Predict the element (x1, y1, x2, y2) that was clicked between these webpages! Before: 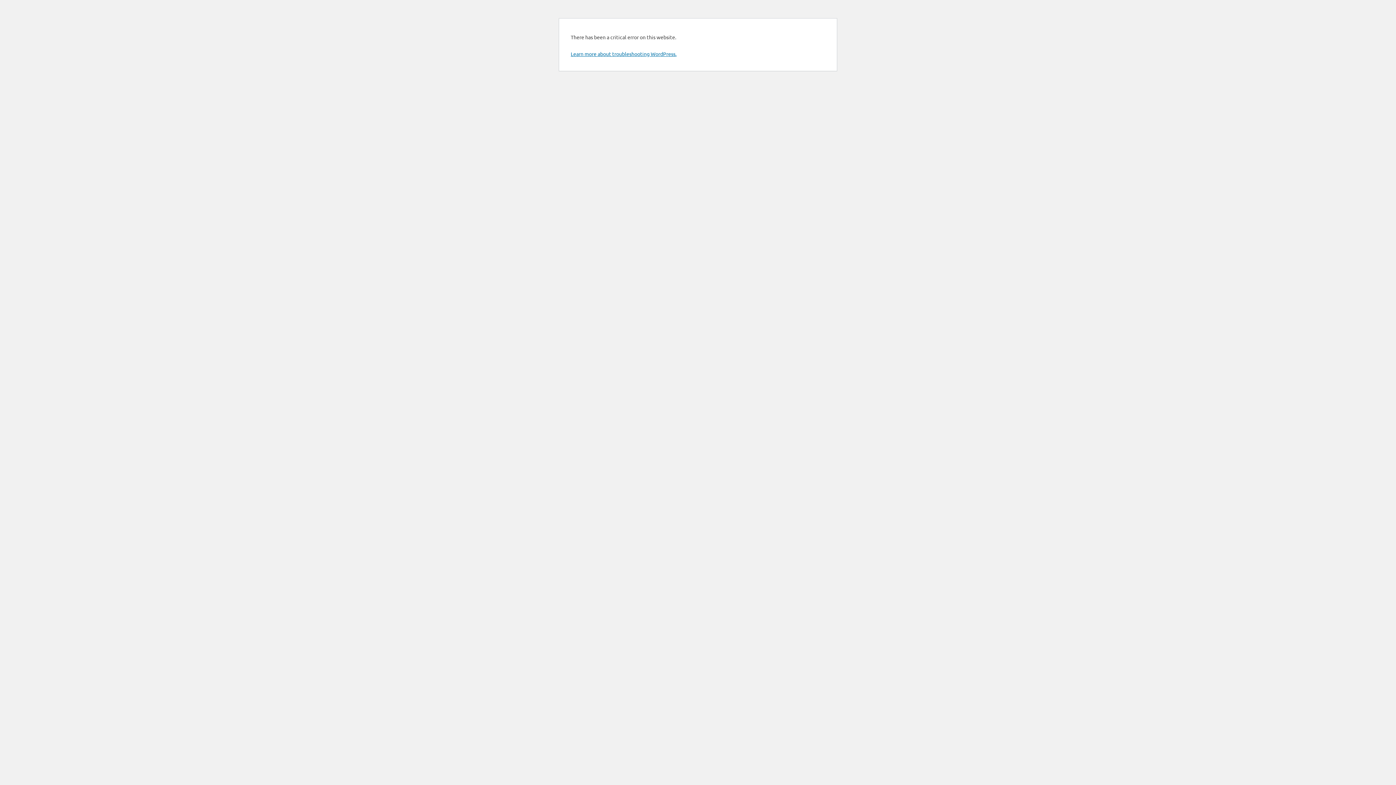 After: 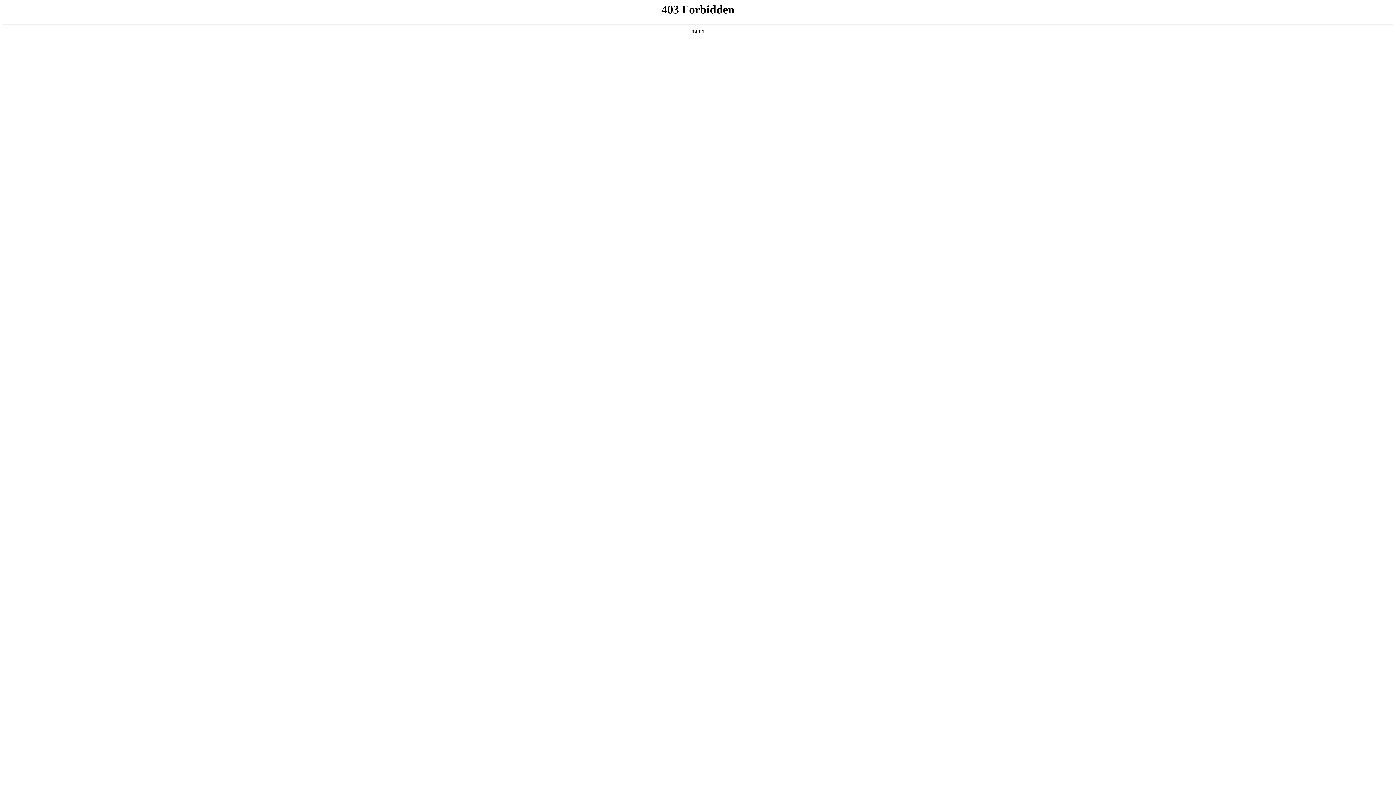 Action: bbox: (570, 50, 676, 57) label: Learn more about troubleshooting WordPress.